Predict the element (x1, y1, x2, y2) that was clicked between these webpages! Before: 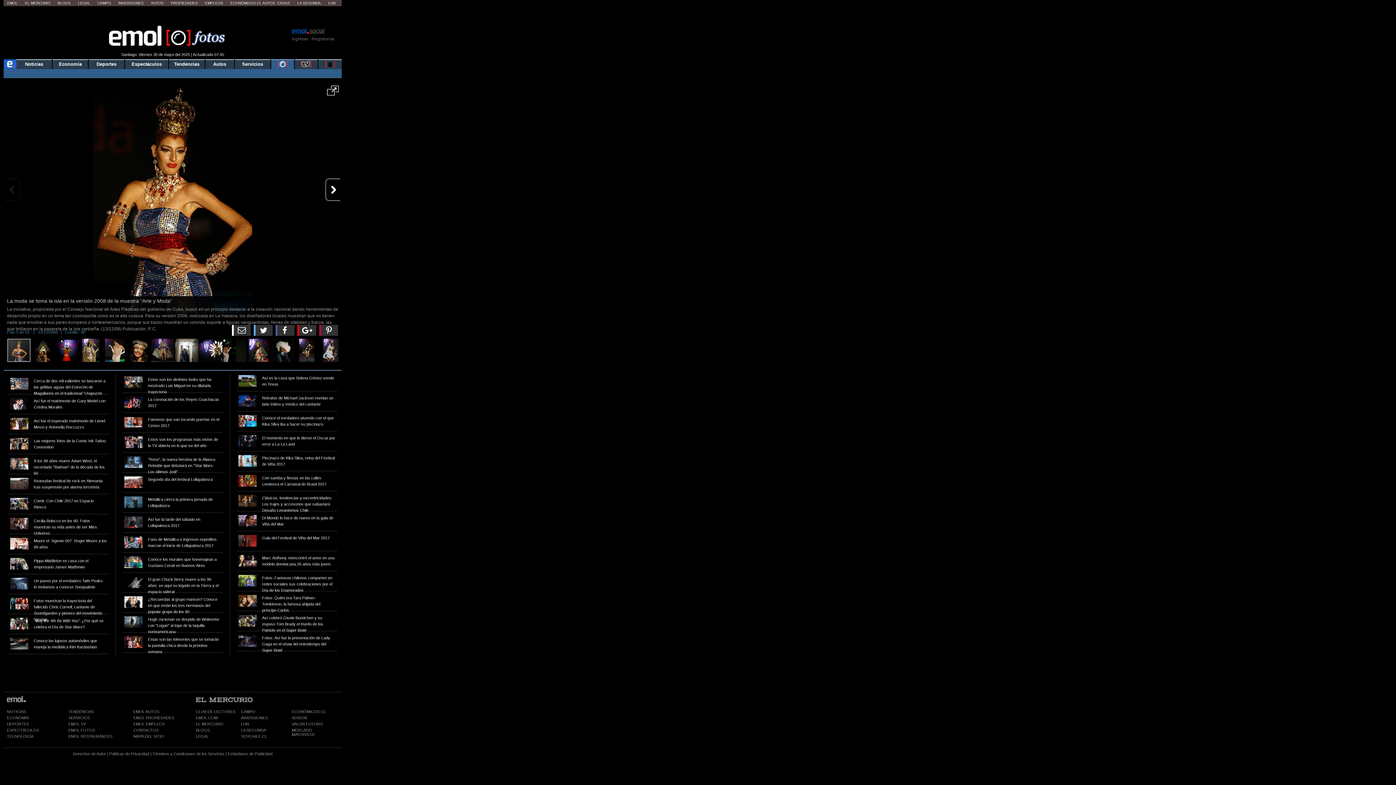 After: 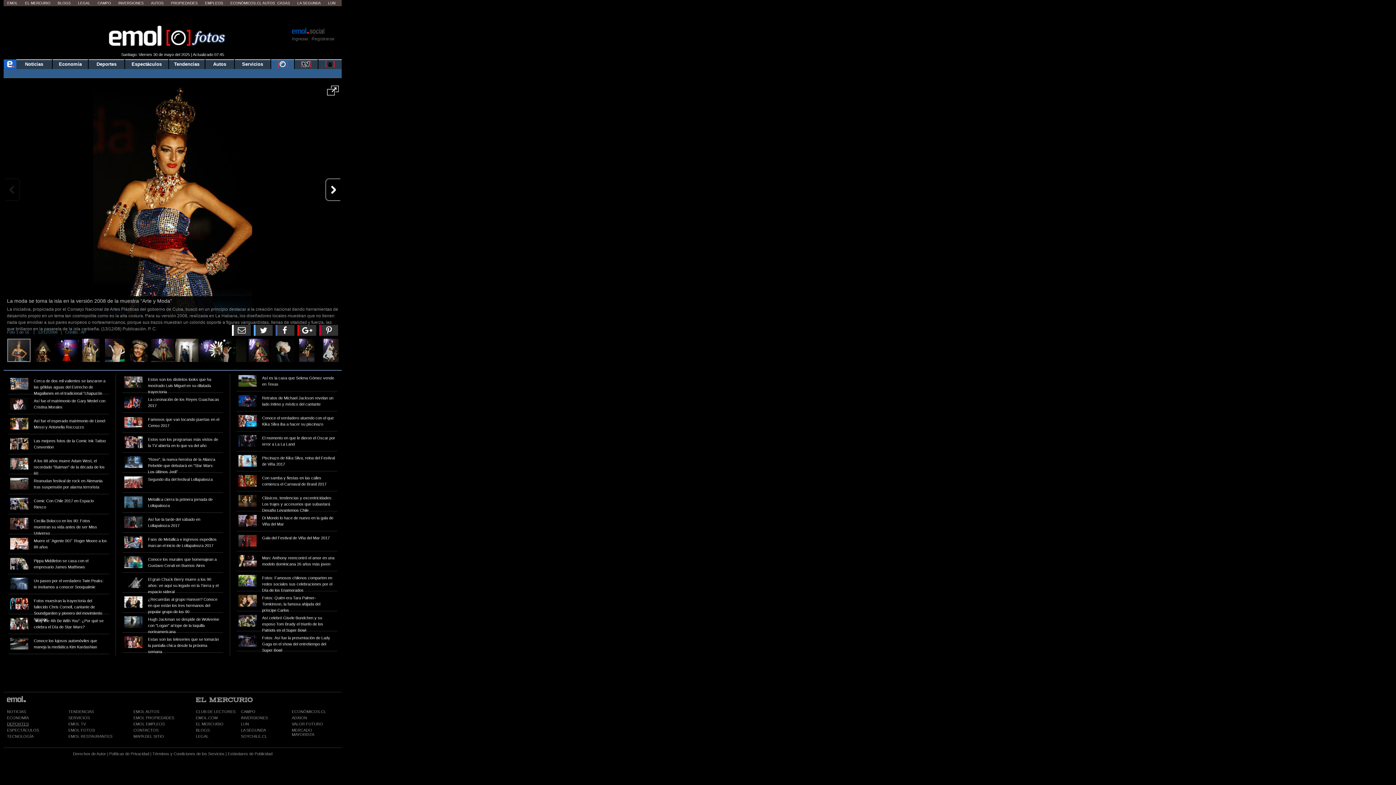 Action: label: DEPORTES bbox: (7, 722, 28, 726)